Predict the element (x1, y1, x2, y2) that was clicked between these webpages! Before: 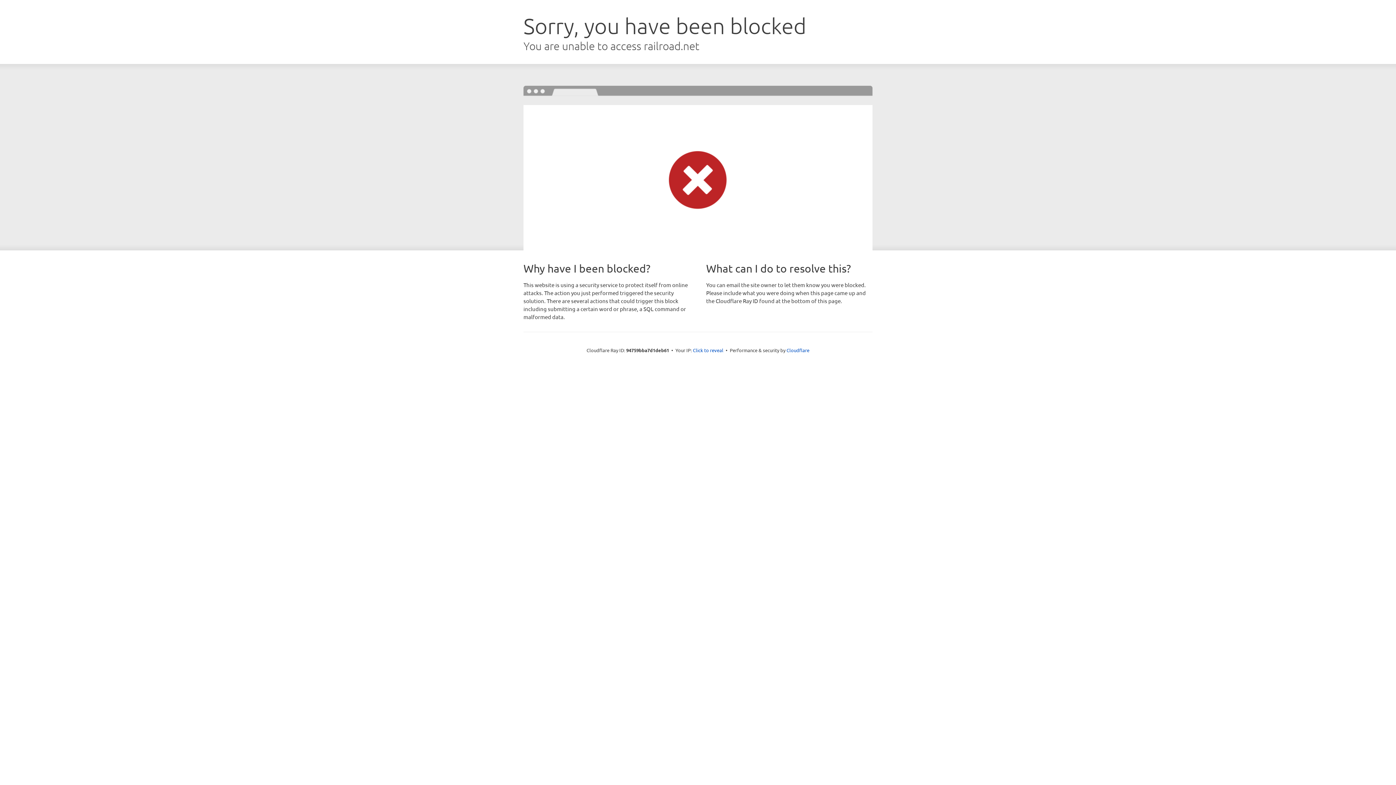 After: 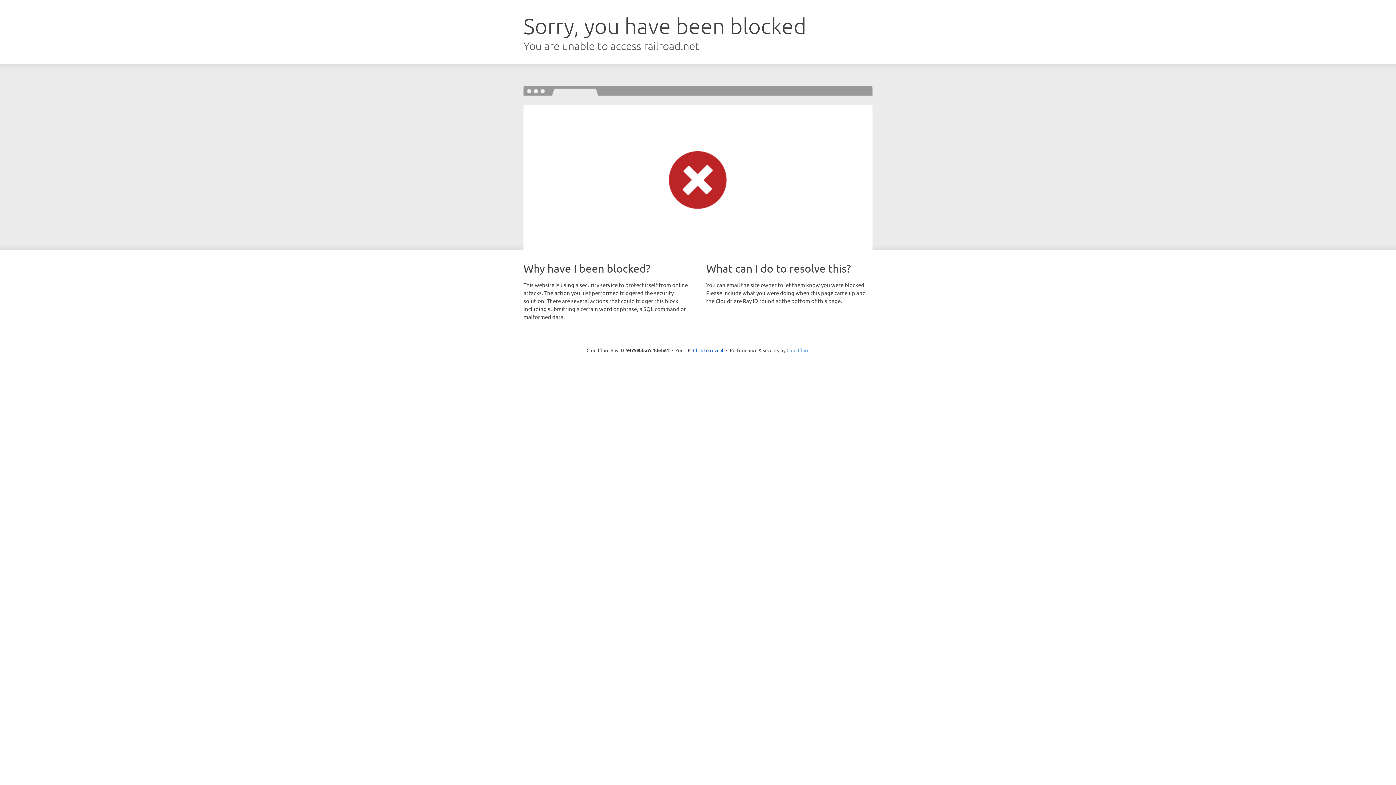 Action: label: Cloudflare bbox: (786, 347, 809, 353)